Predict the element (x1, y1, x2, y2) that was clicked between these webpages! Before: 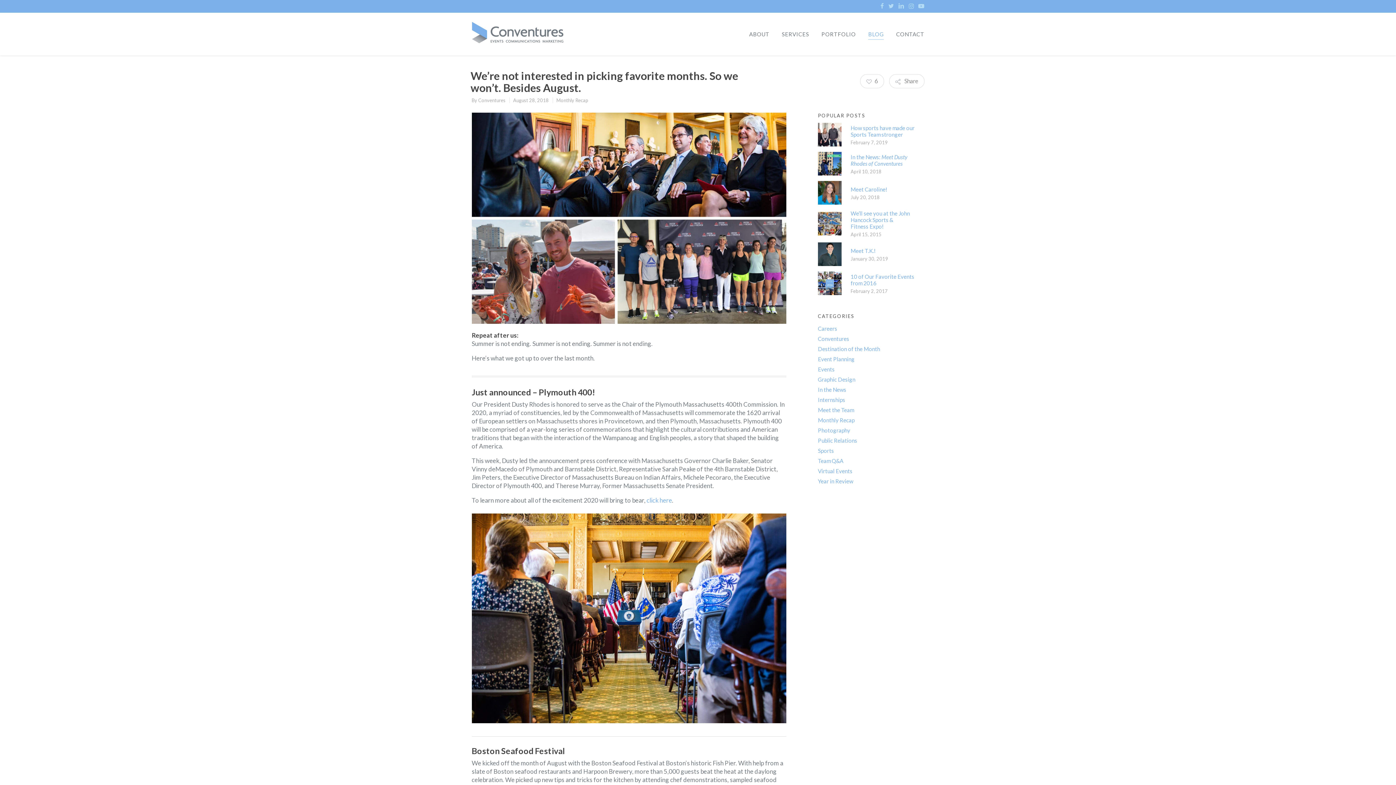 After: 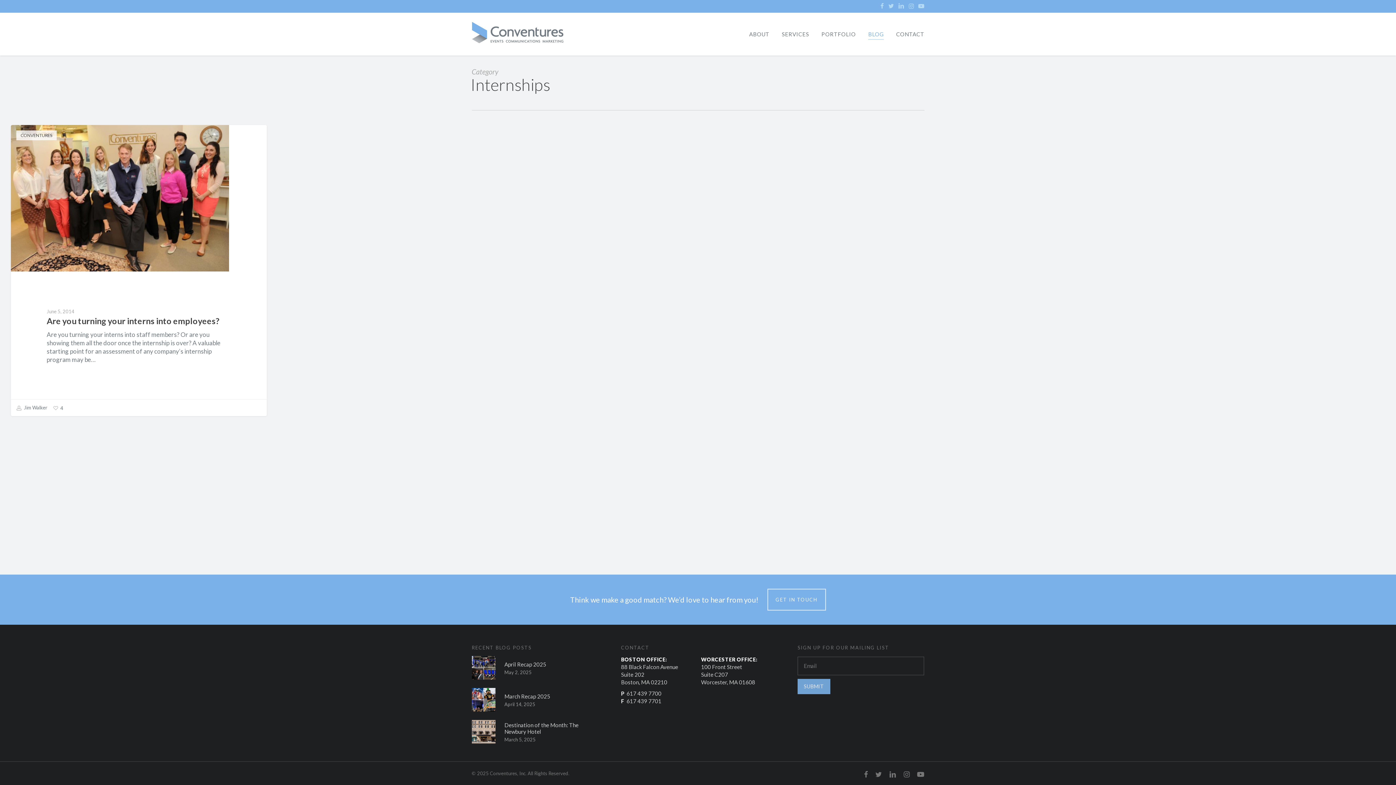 Action: bbox: (818, 396, 924, 403) label: Internships